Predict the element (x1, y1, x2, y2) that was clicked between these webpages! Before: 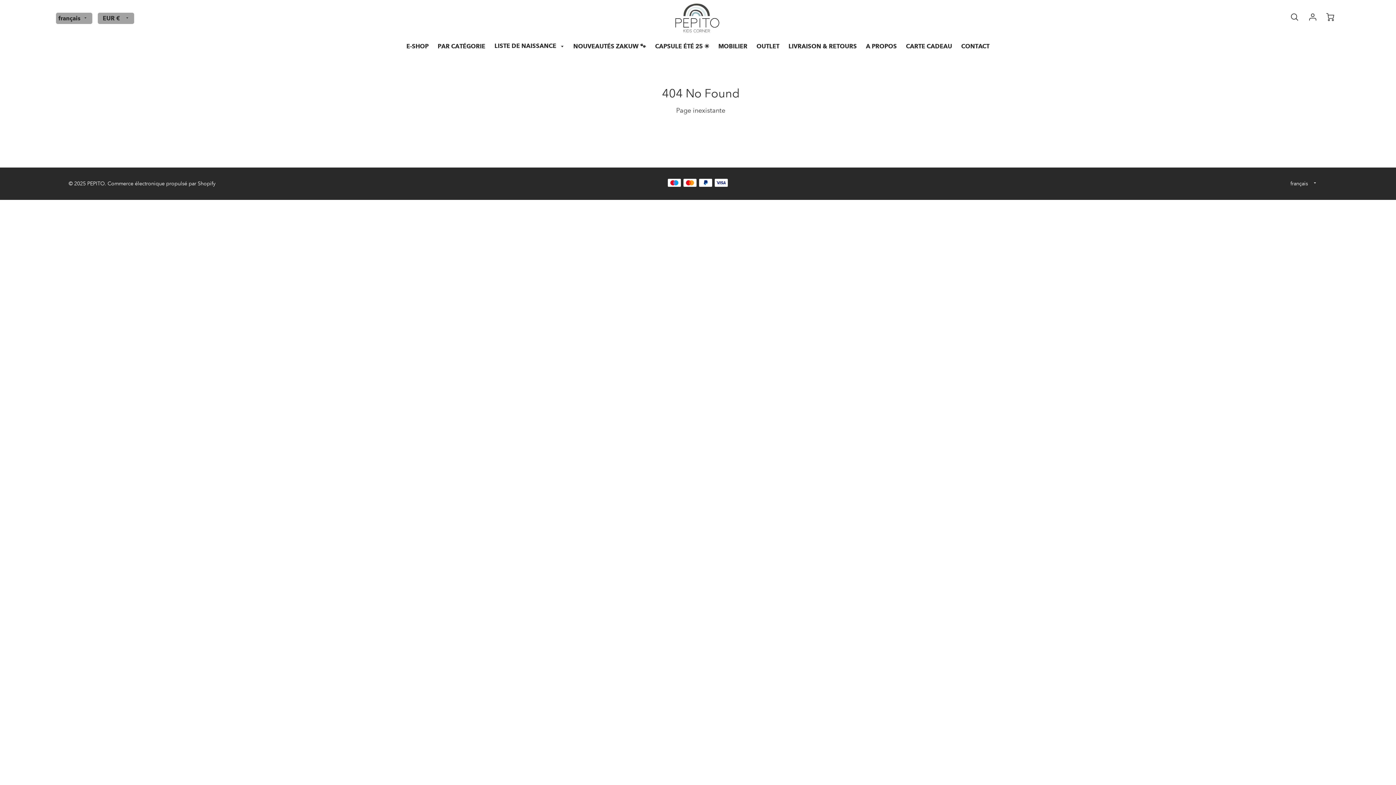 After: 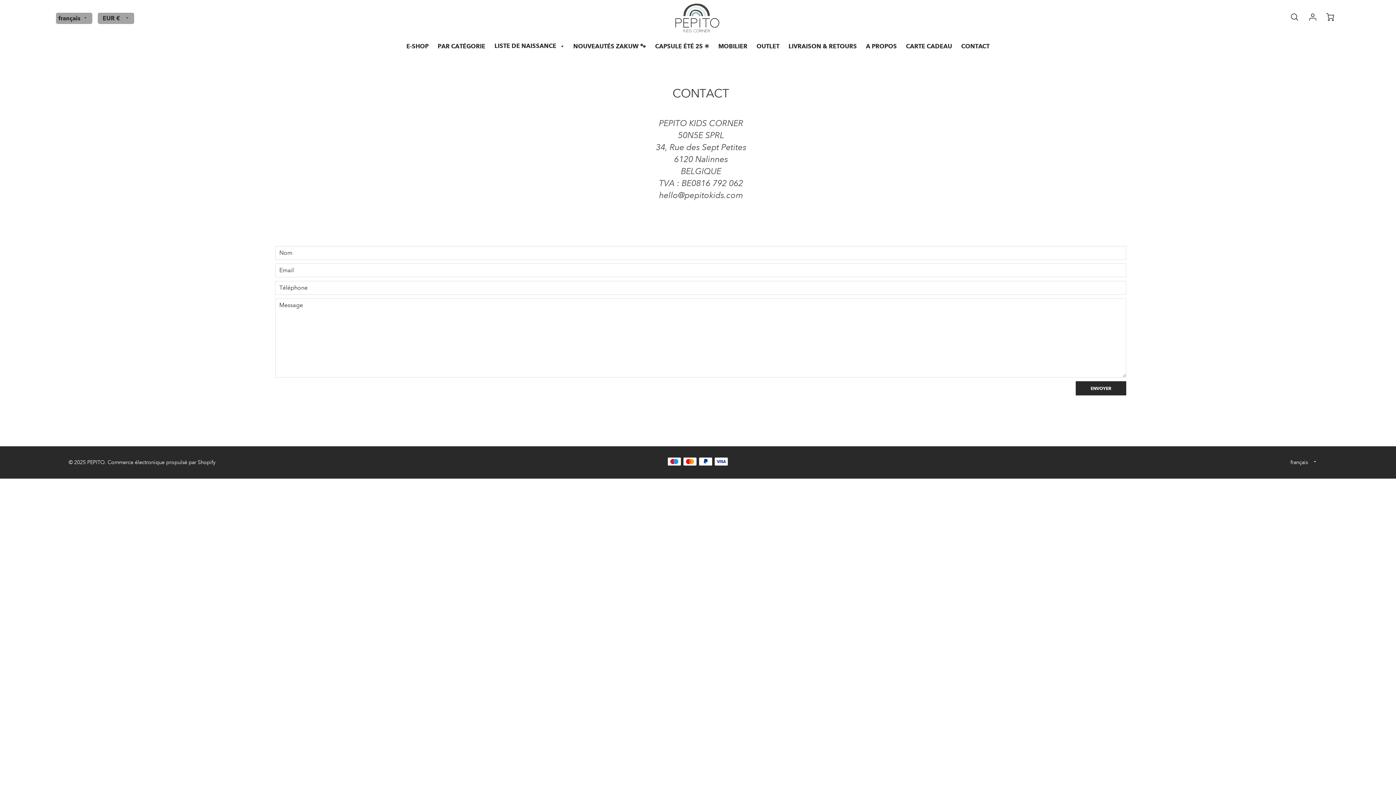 Action: label: CONTACT bbox: (957, 38, 993, 53)